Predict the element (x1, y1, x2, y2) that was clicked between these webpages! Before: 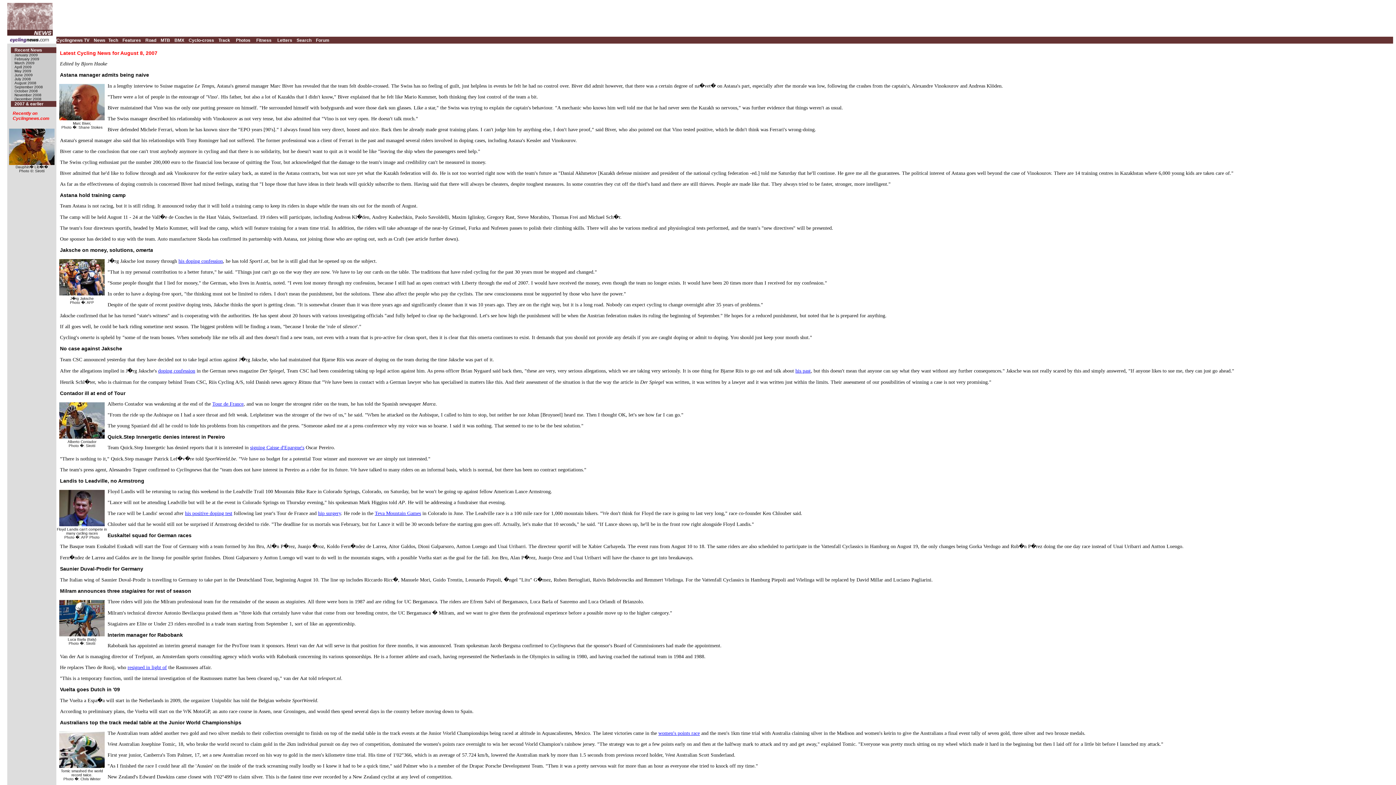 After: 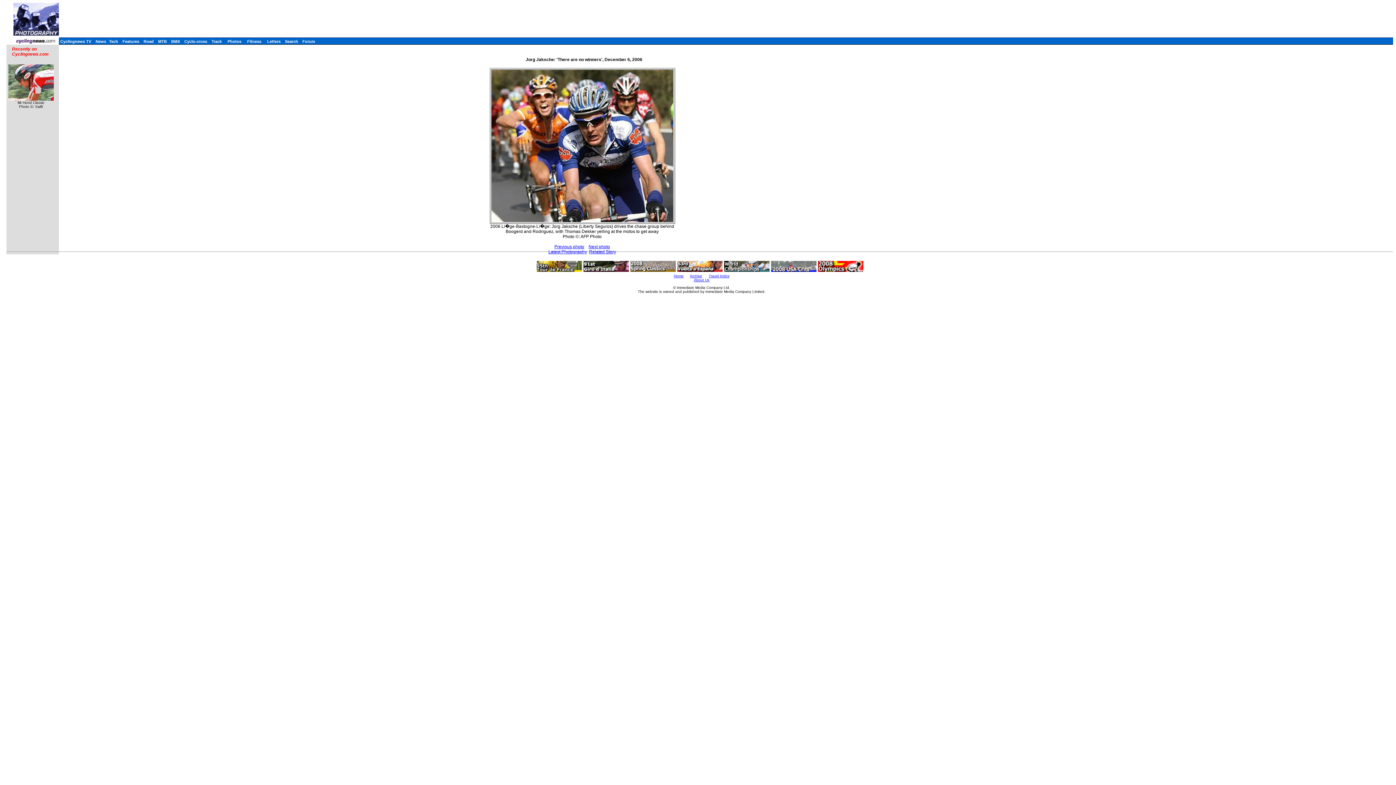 Action: bbox: (57, 290, 106, 296)